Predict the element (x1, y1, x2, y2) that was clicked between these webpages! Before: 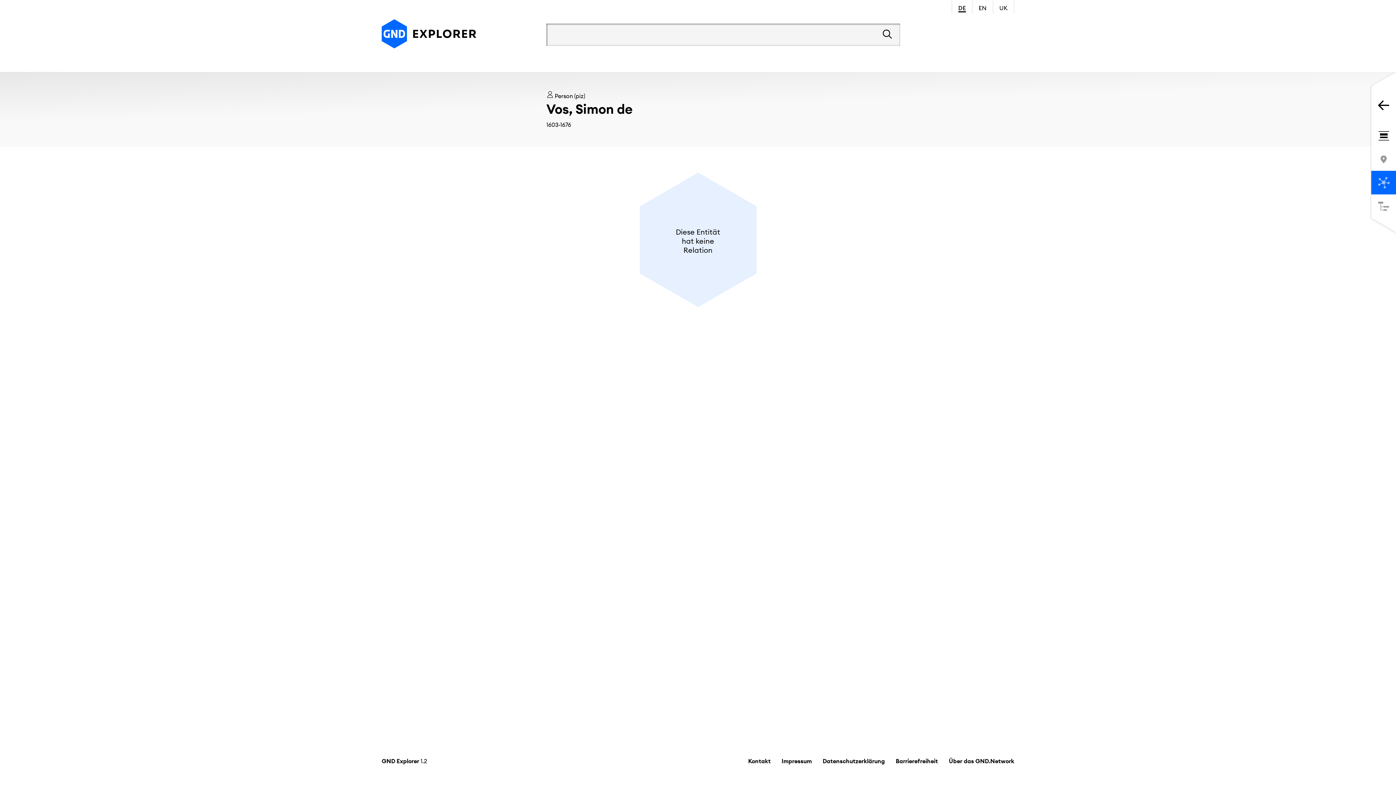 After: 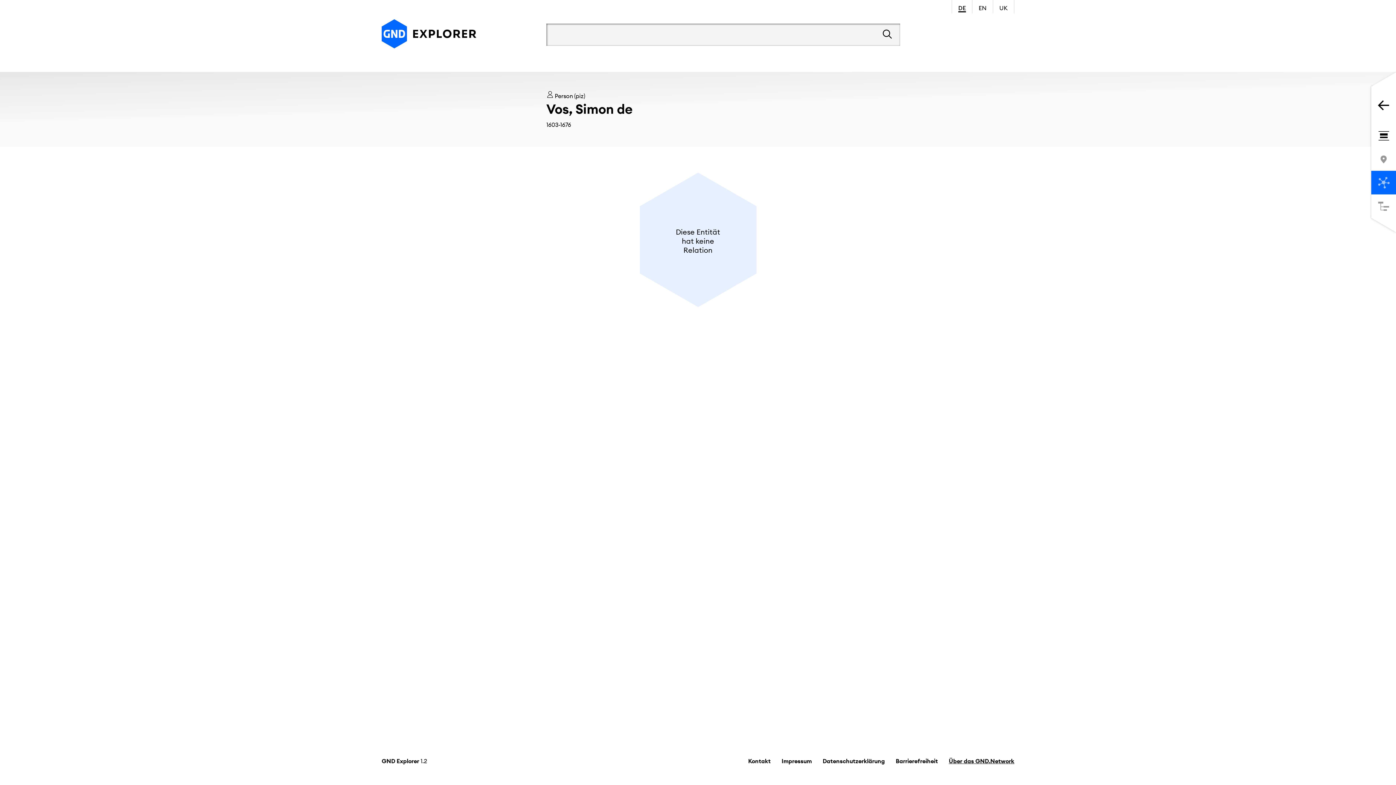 Action: bbox: (949, 757, 1014, 765) label: Über das GND.Network